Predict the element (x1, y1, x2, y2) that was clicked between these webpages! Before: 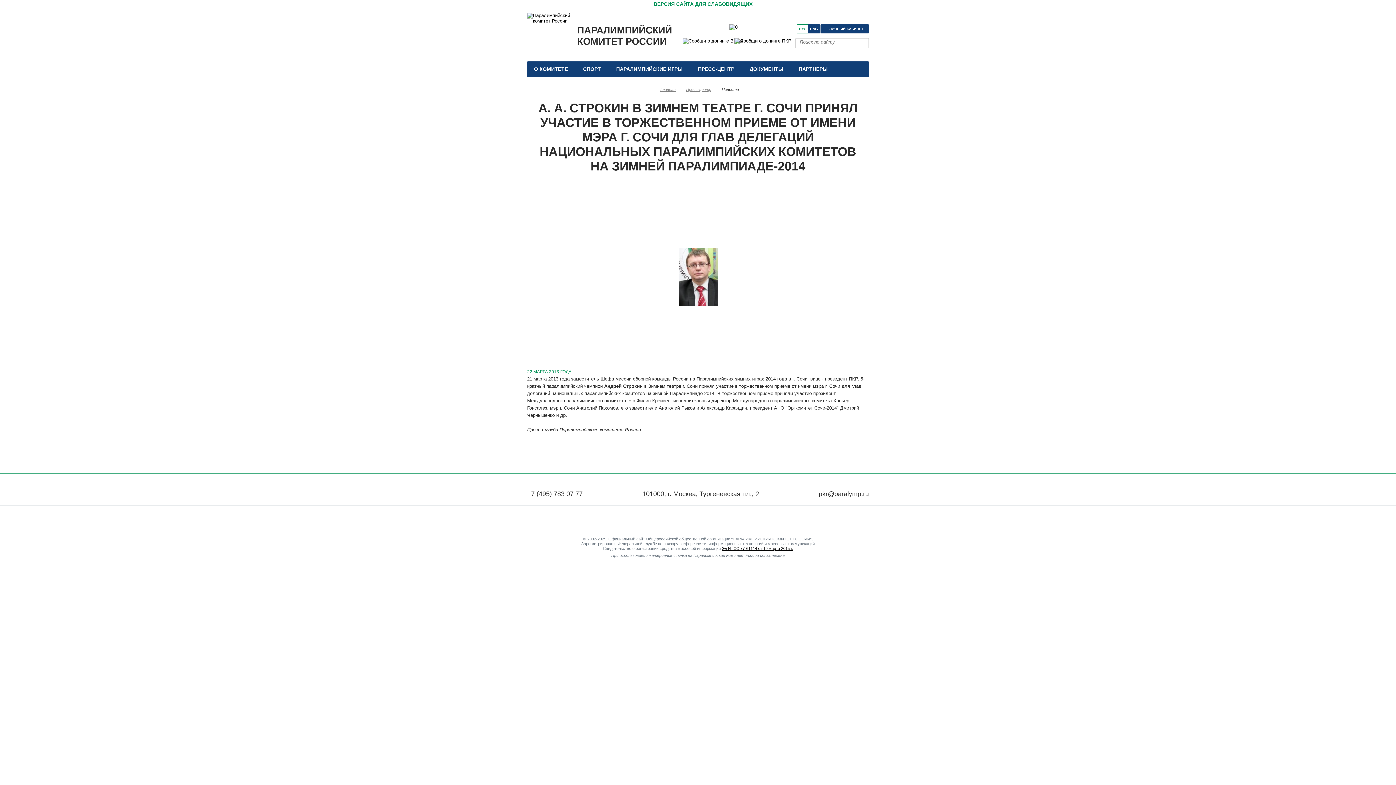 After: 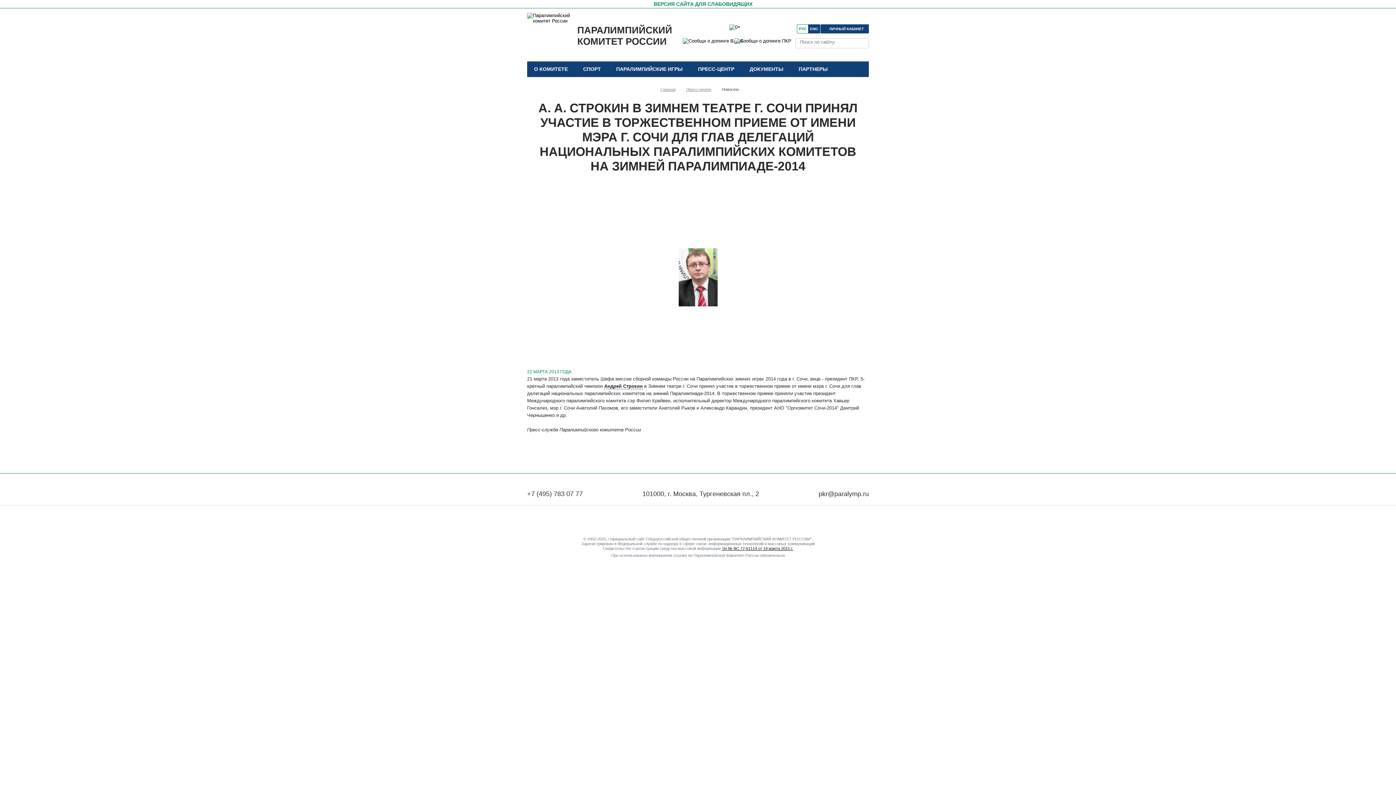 Action: bbox: (699, 515, 708, 524)